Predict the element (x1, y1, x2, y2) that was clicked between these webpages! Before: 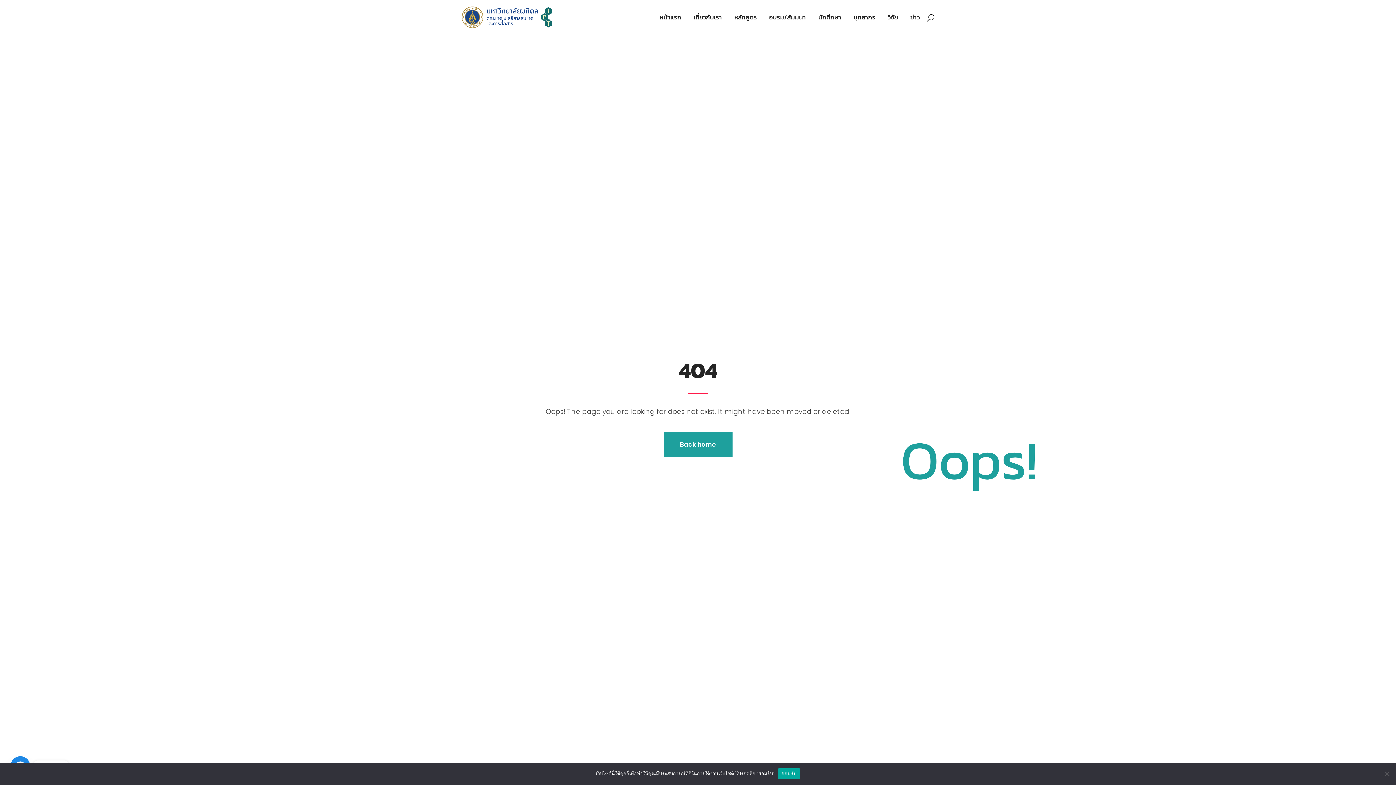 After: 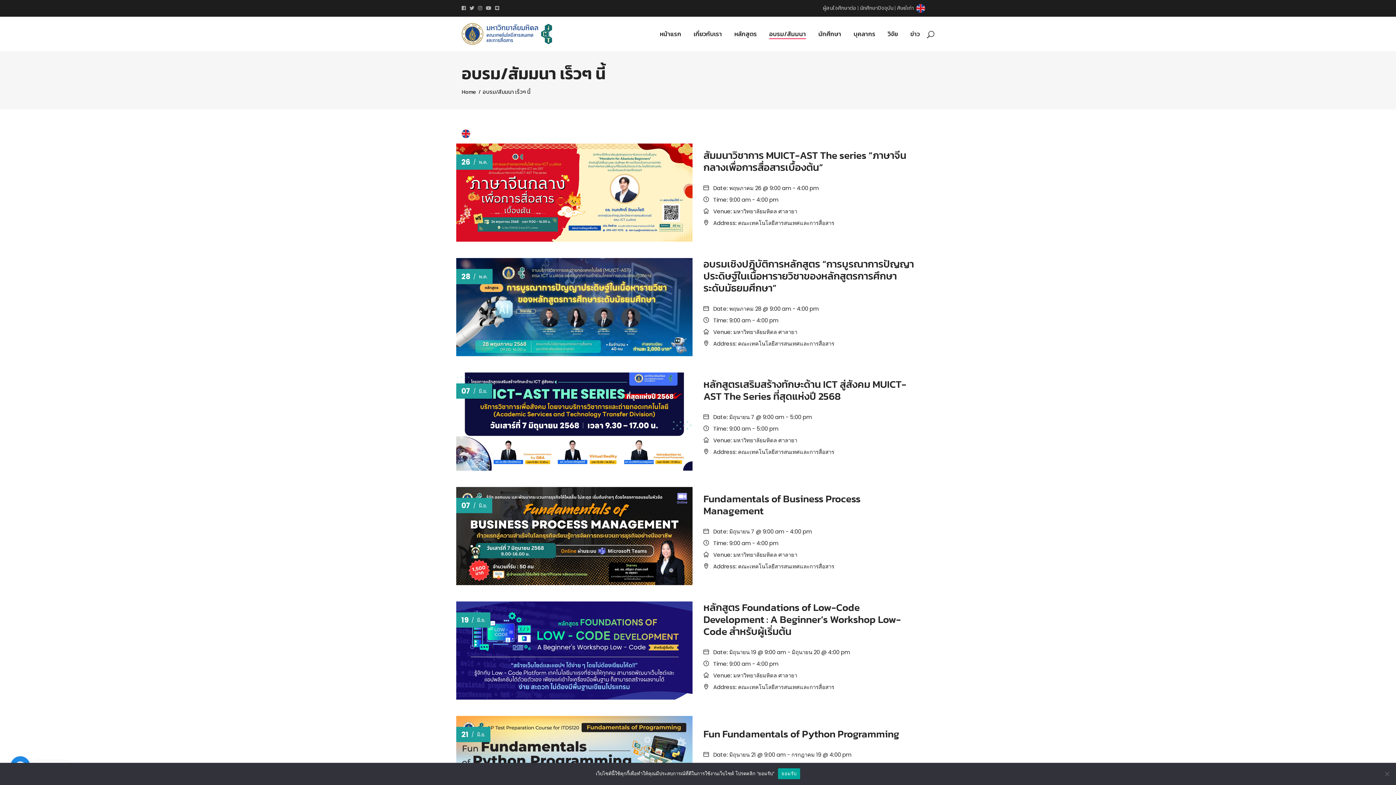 Action: label: อบรม/สัมมนา bbox: (763, 0, 812, 34)